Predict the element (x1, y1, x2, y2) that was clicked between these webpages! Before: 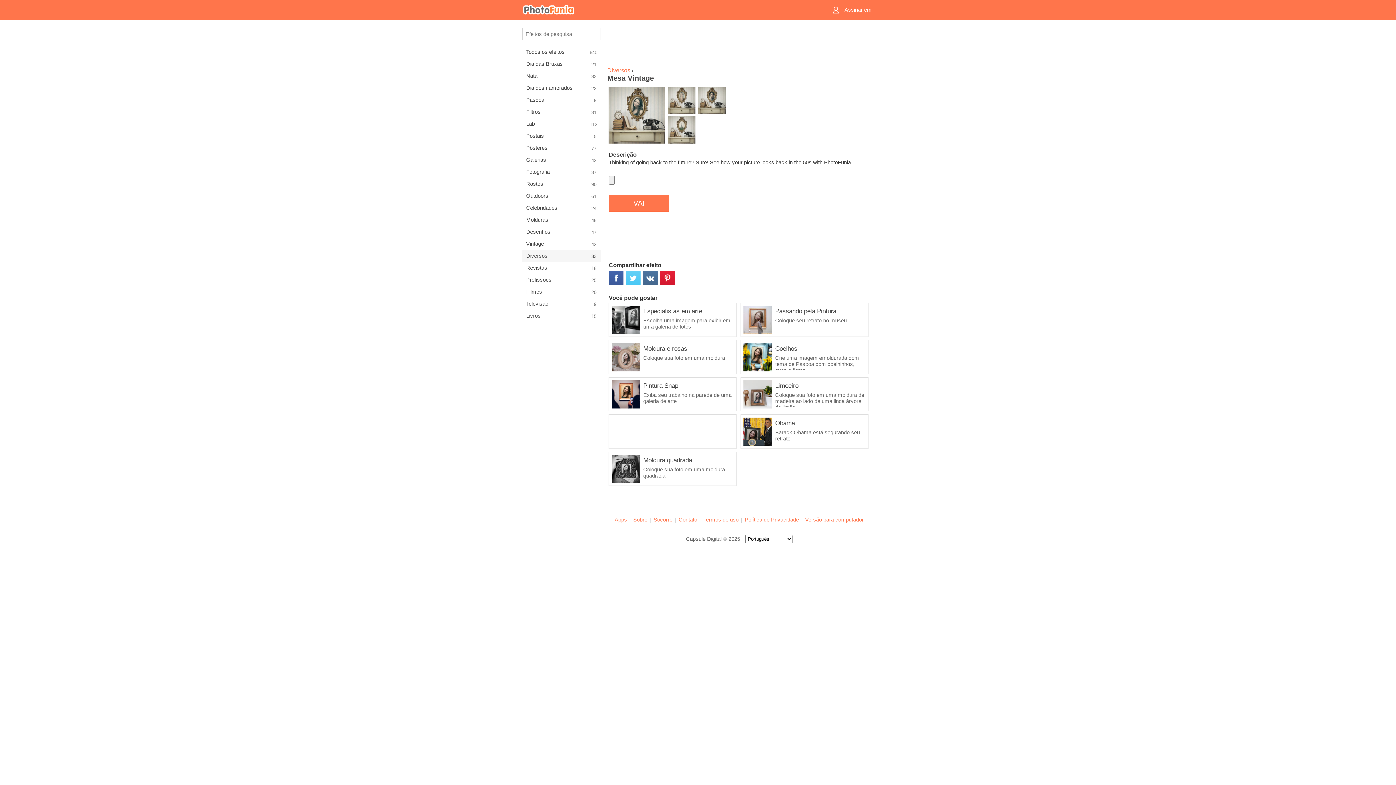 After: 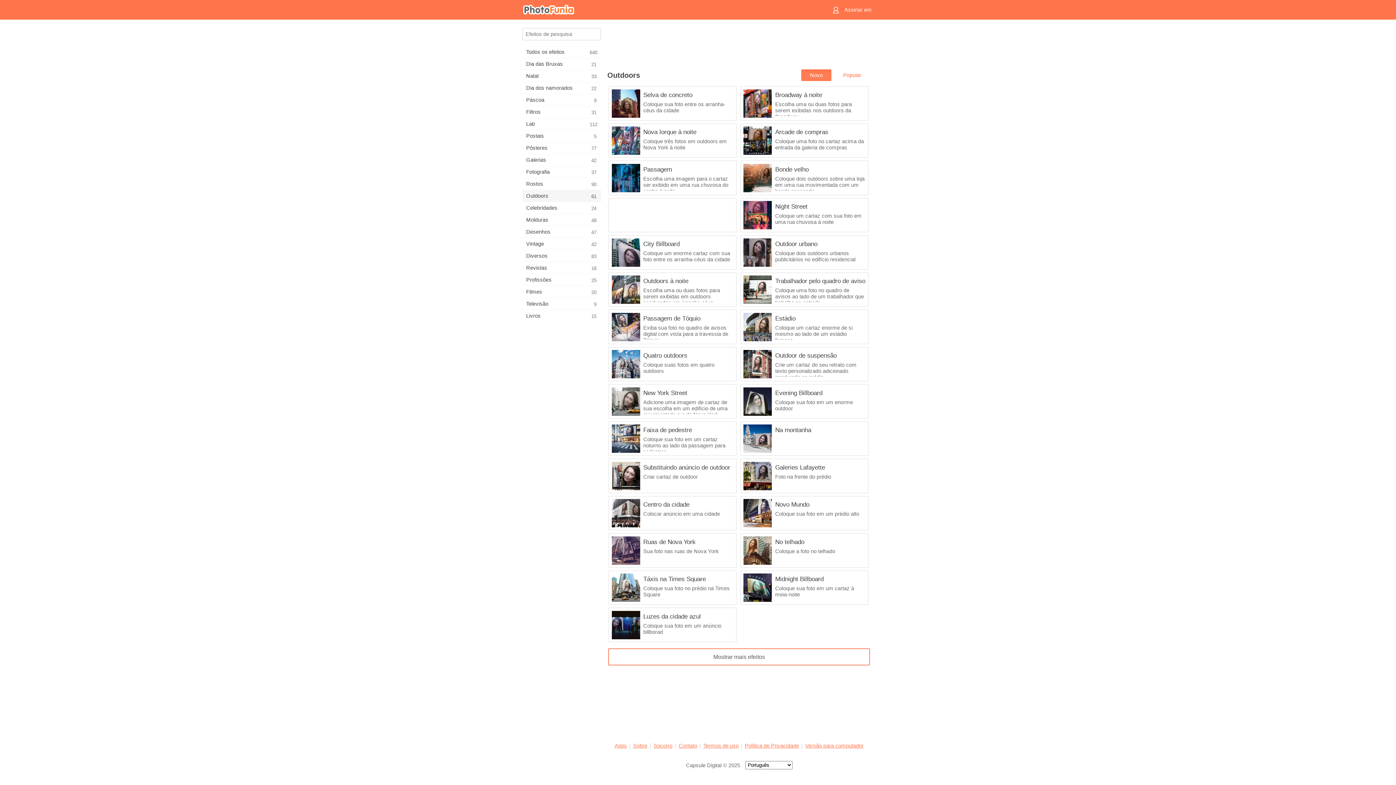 Action: label: Outdoors
61 bbox: (522, 190, 601, 201)